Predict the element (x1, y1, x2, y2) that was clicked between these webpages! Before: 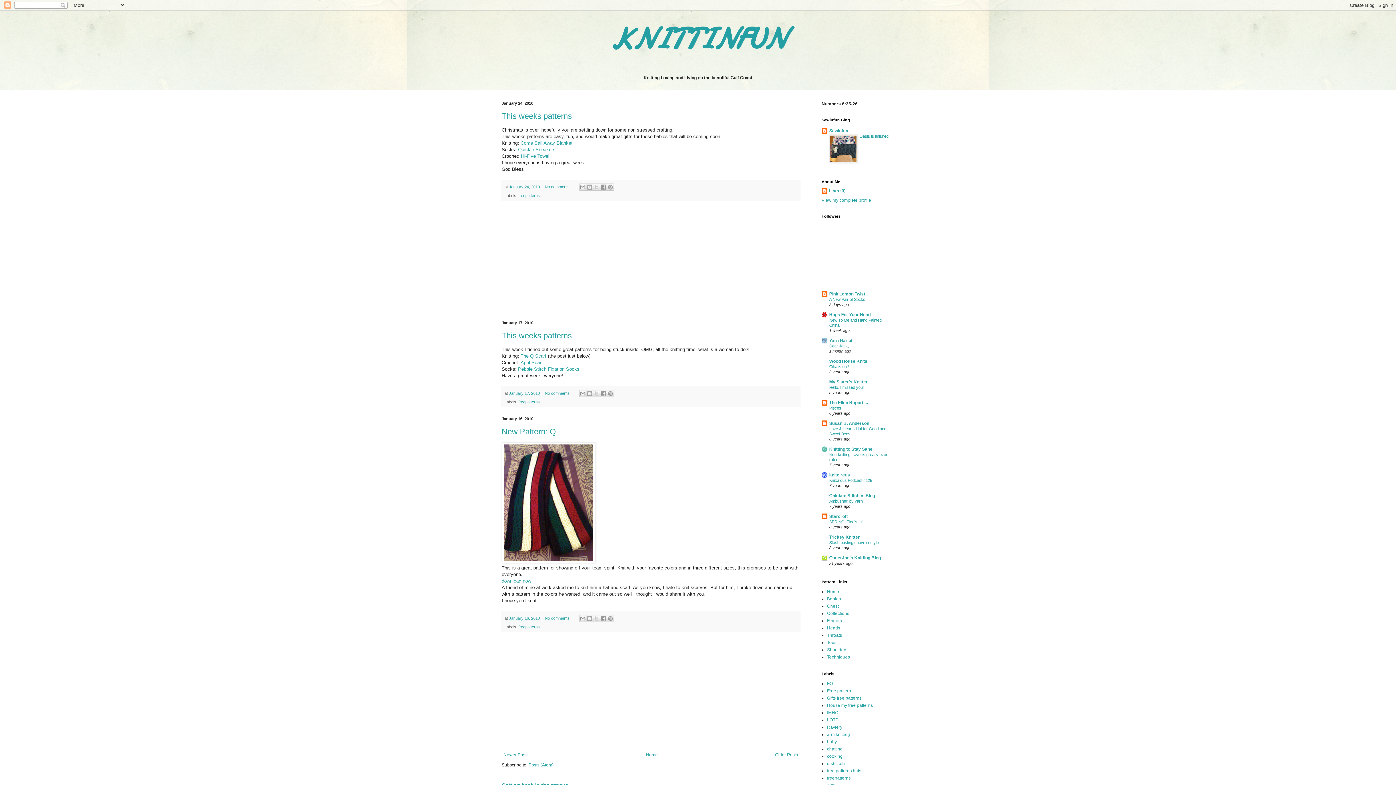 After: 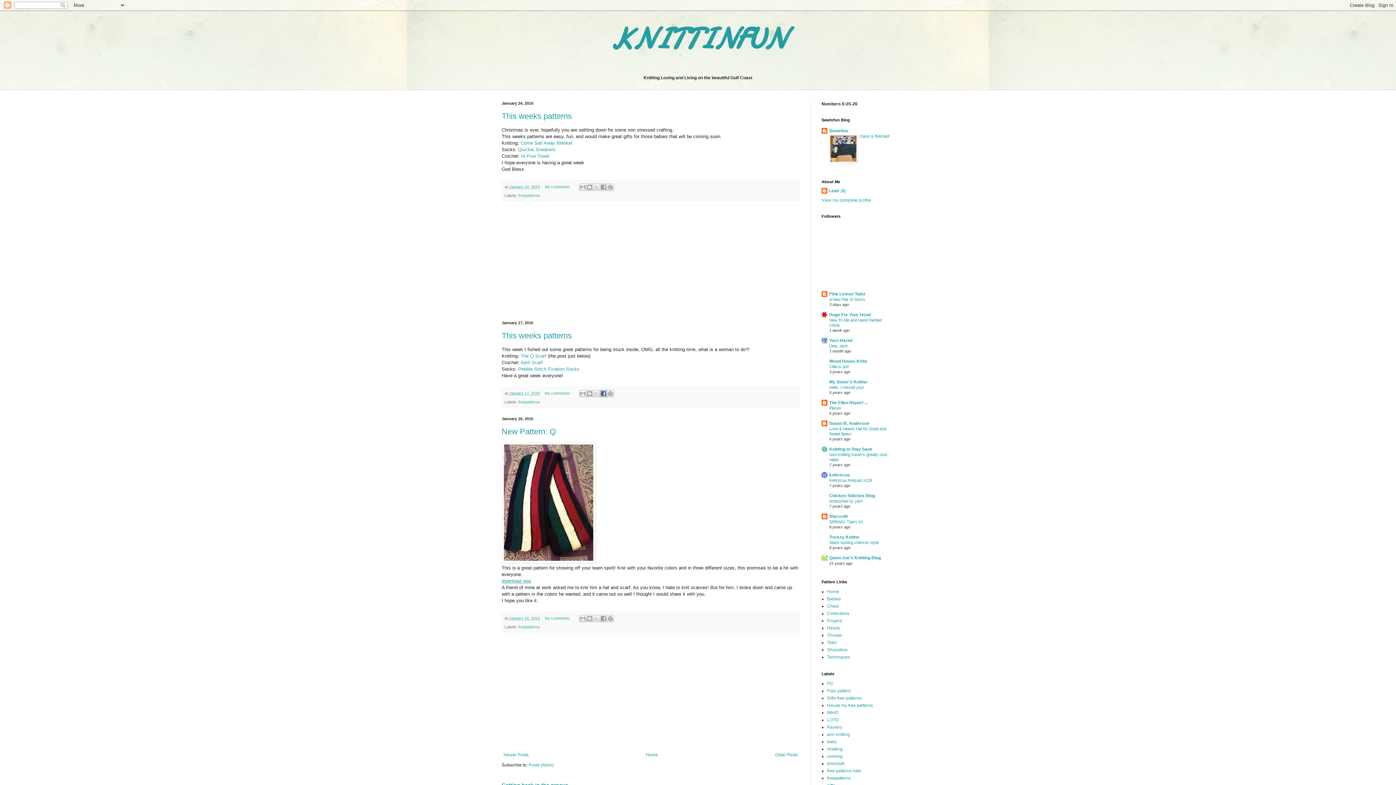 Action: label: Share to Facebook bbox: (600, 390, 607, 397)